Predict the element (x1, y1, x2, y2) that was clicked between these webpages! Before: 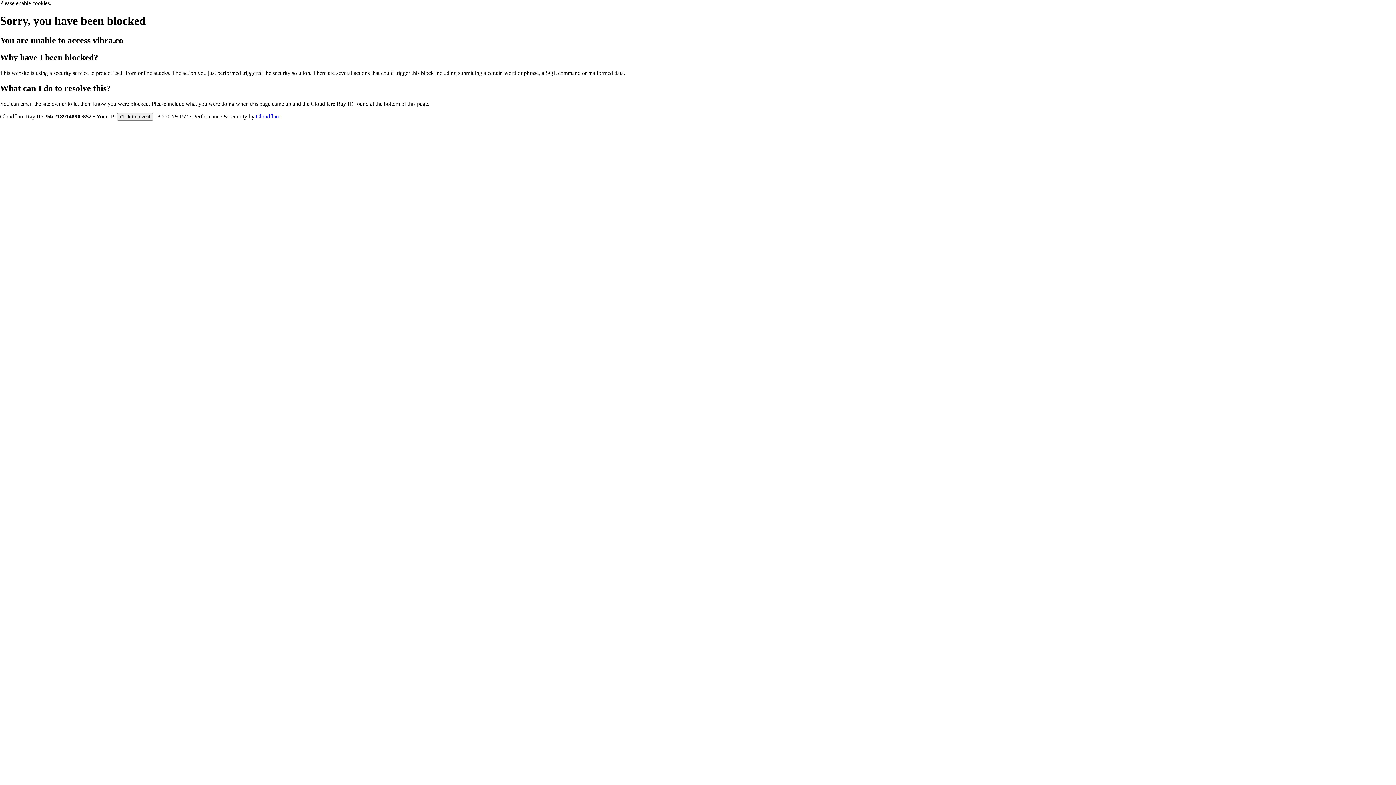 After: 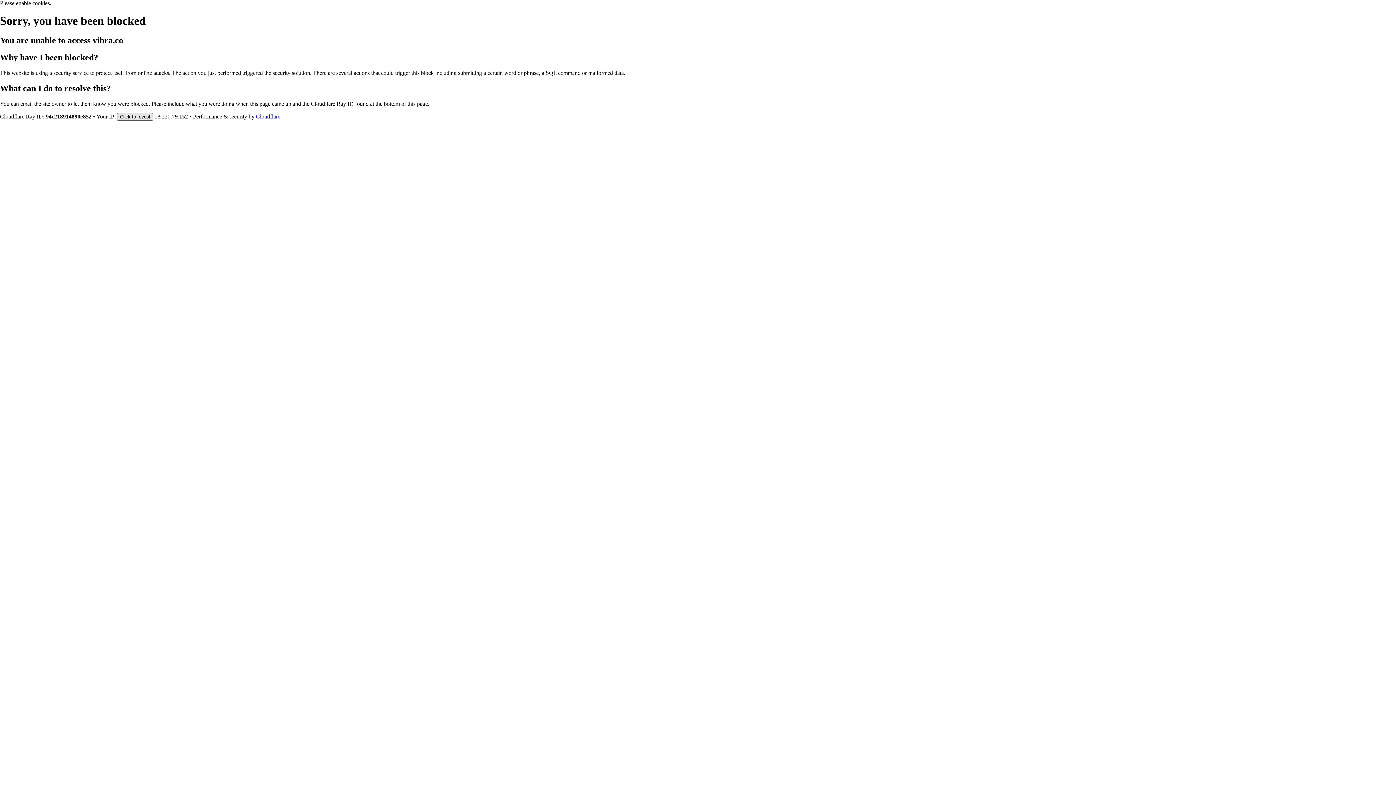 Action: label: Click to reveal bbox: (117, 112, 153, 120)